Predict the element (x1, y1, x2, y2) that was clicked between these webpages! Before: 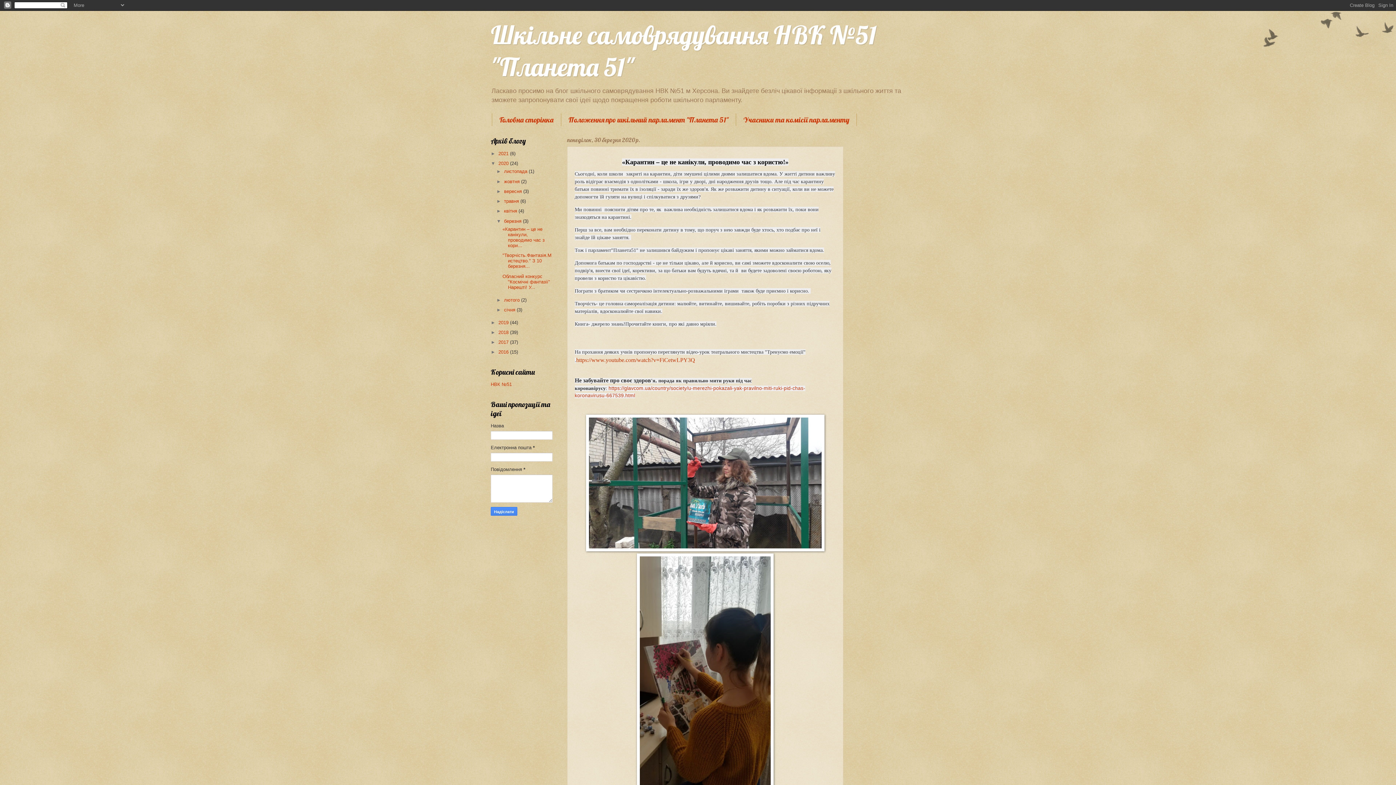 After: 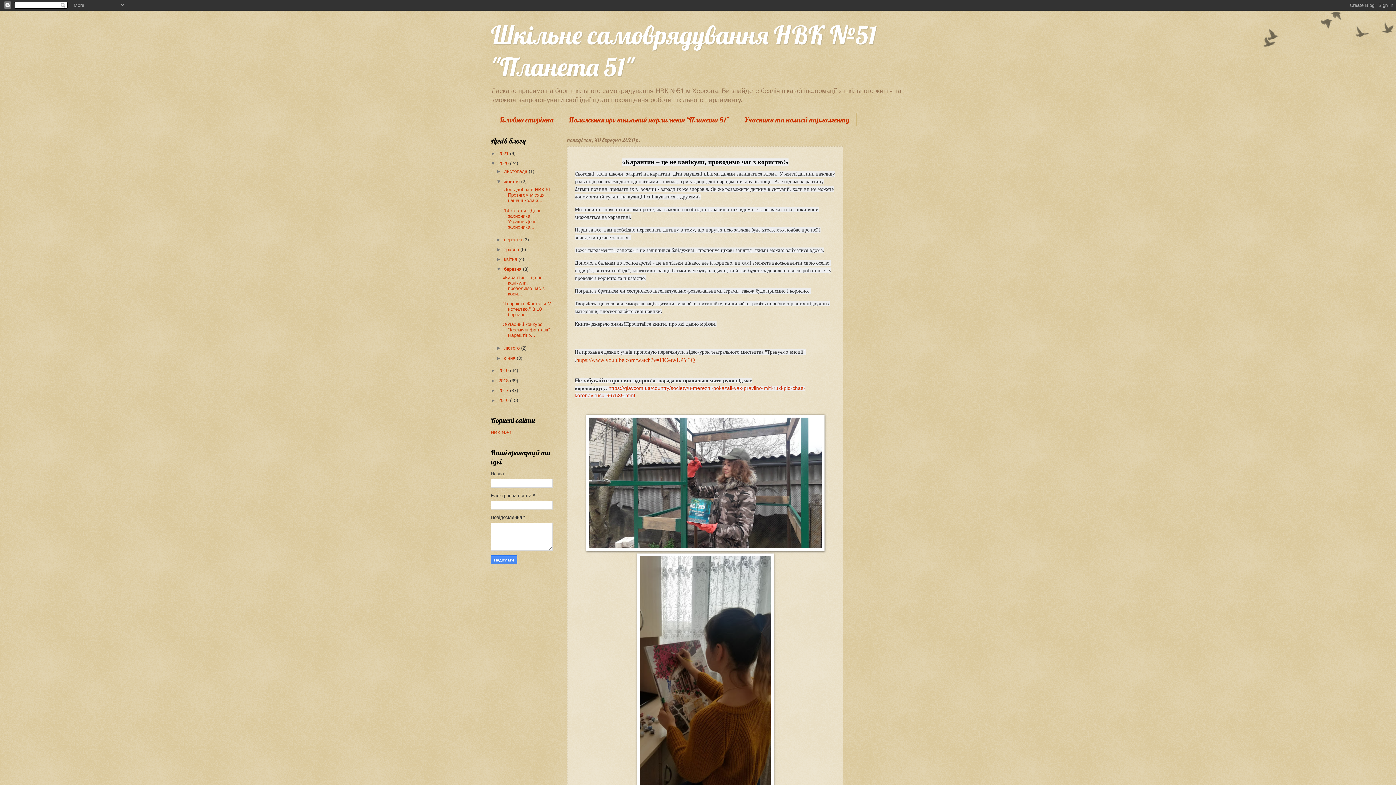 Action: label: ►   bbox: (496, 178, 504, 184)